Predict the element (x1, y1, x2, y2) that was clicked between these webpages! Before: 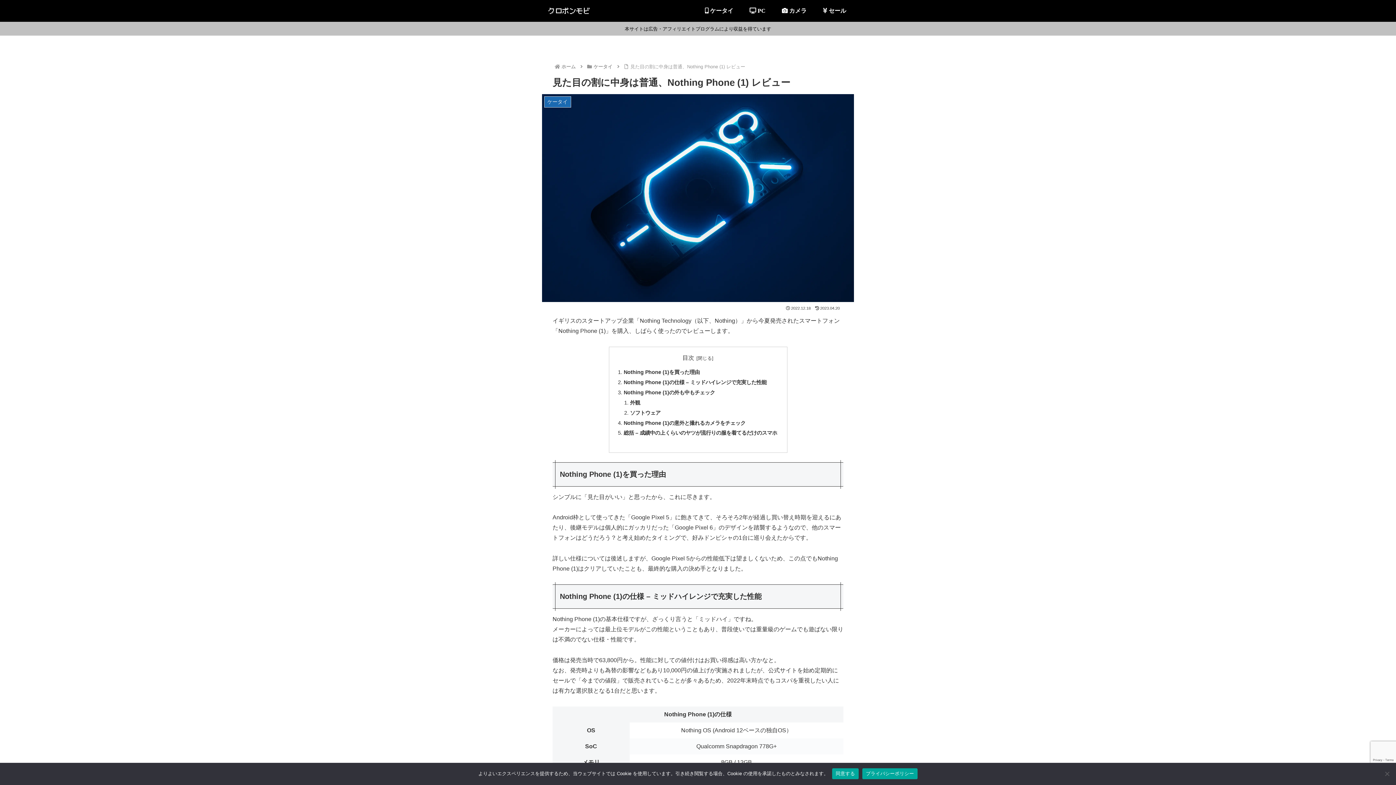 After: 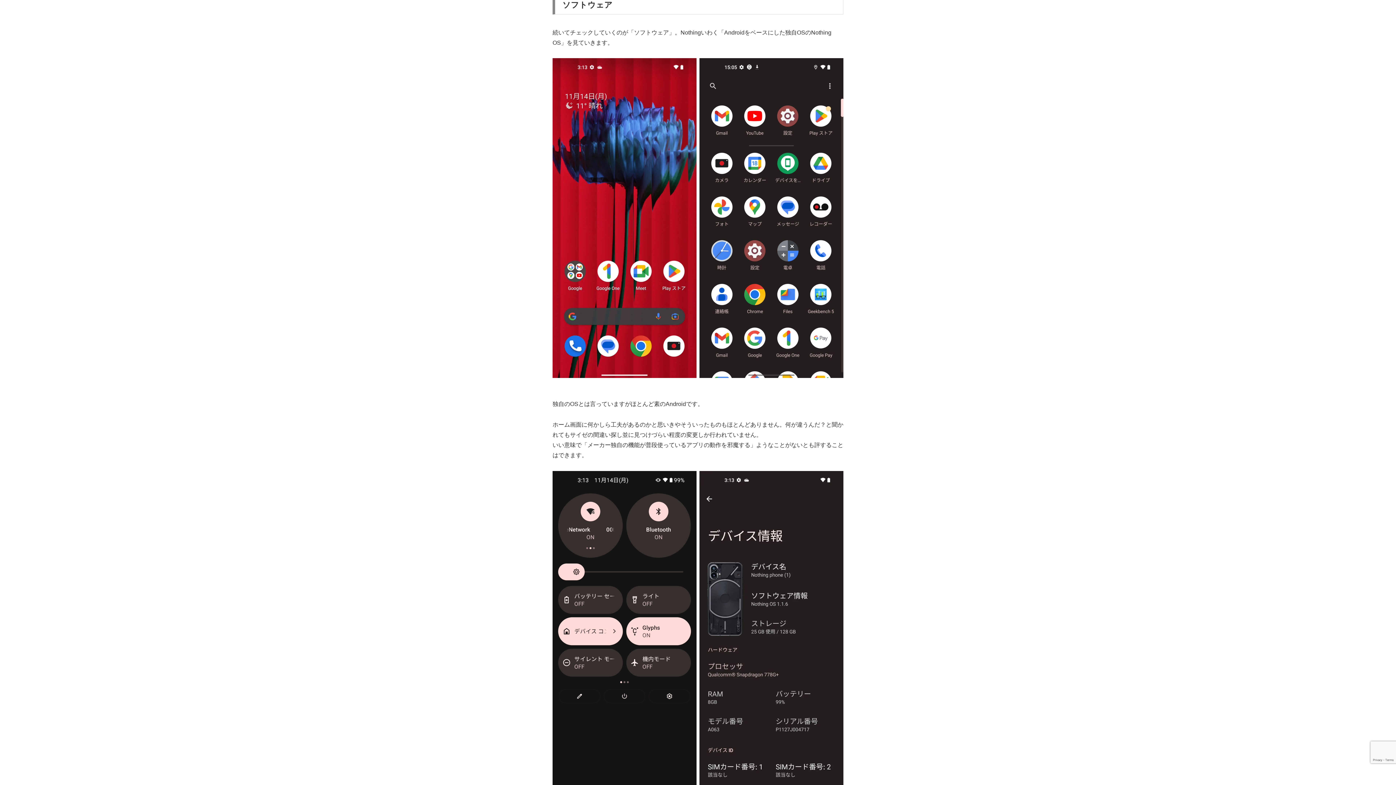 Action: label: ソフトウェア bbox: (630, 410, 660, 415)